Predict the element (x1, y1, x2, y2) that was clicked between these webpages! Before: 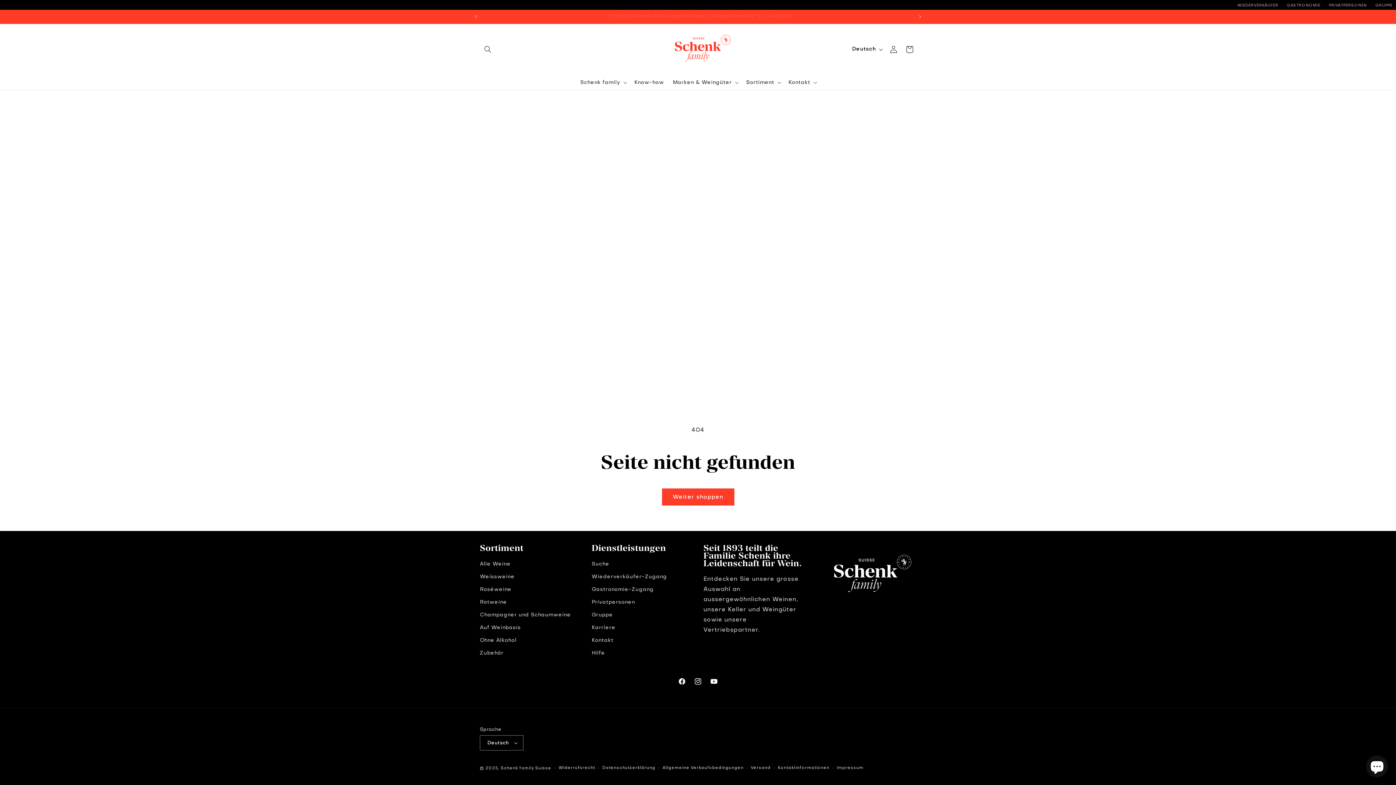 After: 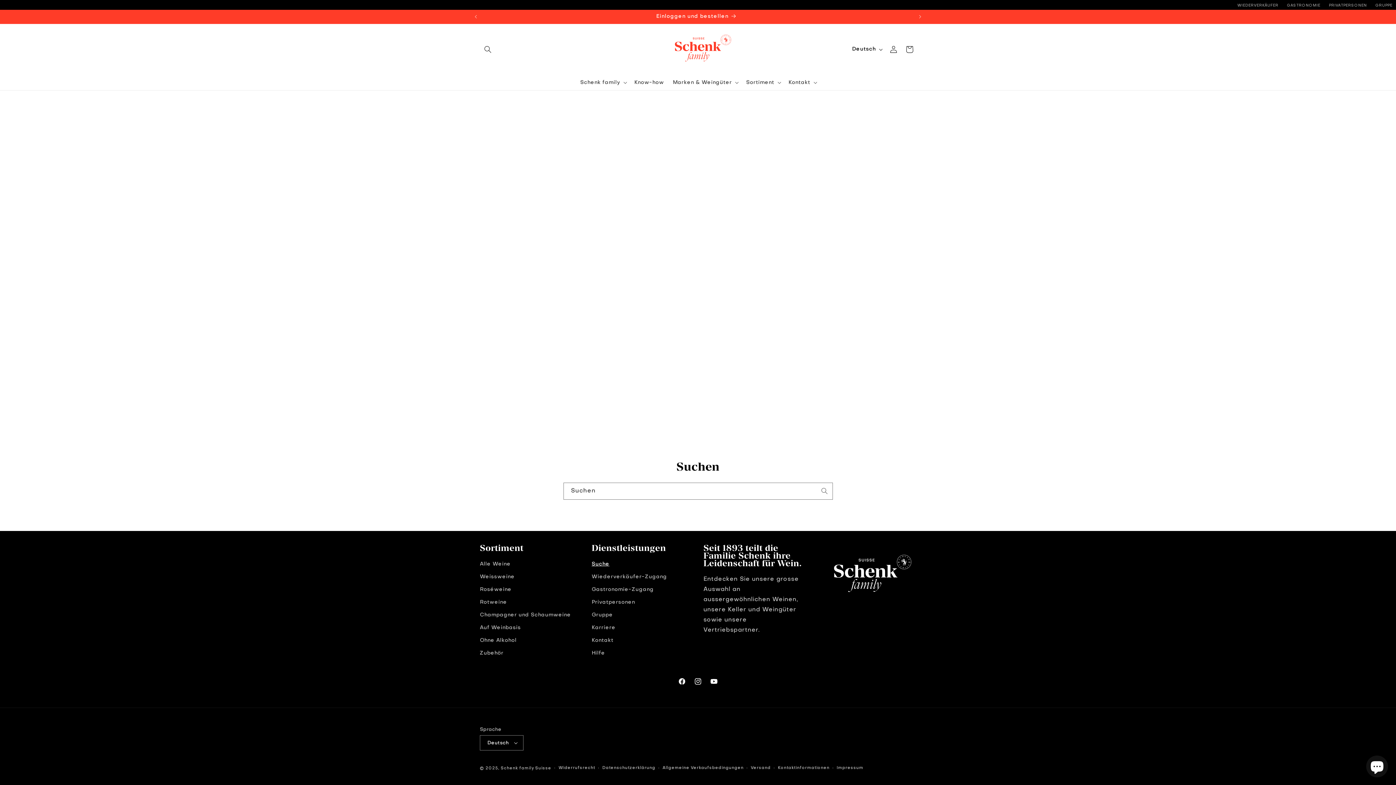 Action: label: Suche bbox: (591, 560, 609, 570)